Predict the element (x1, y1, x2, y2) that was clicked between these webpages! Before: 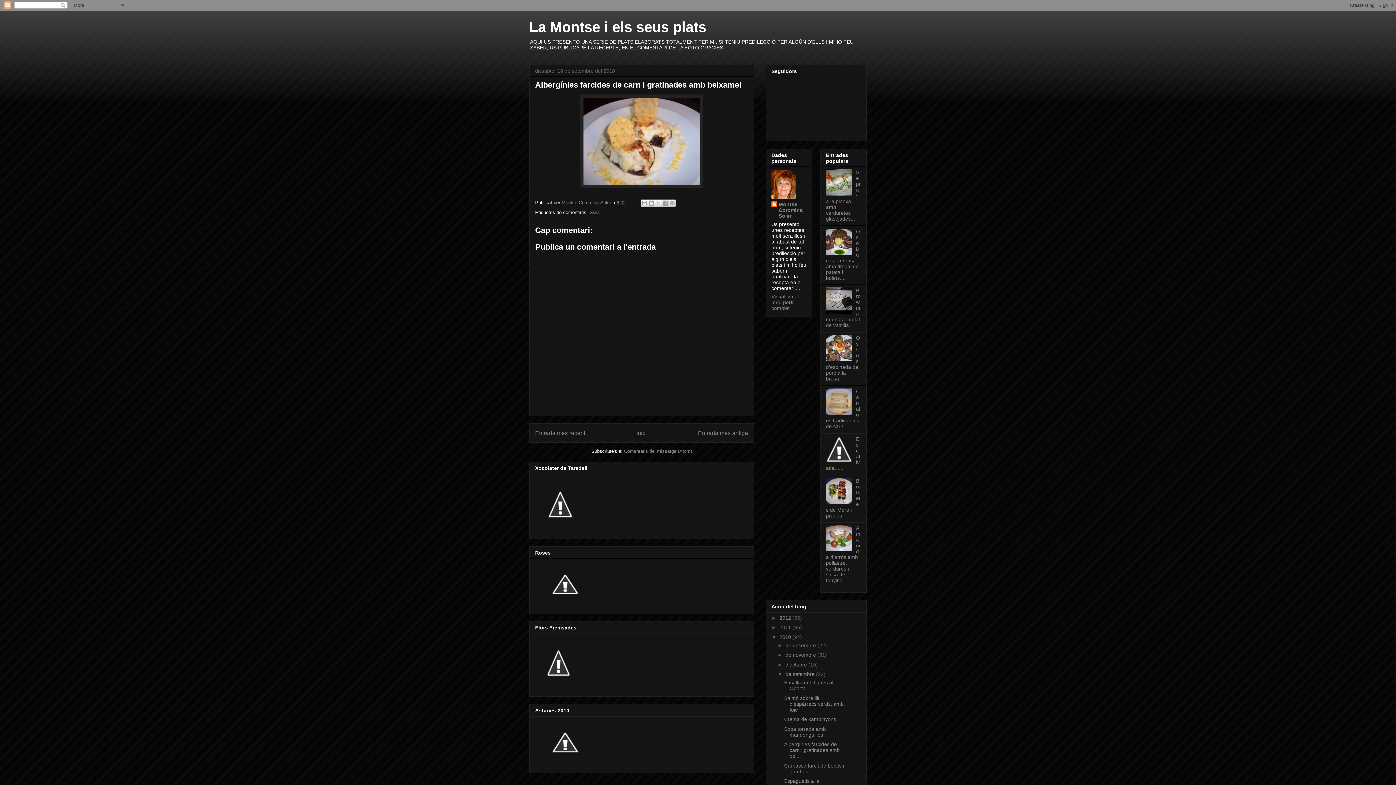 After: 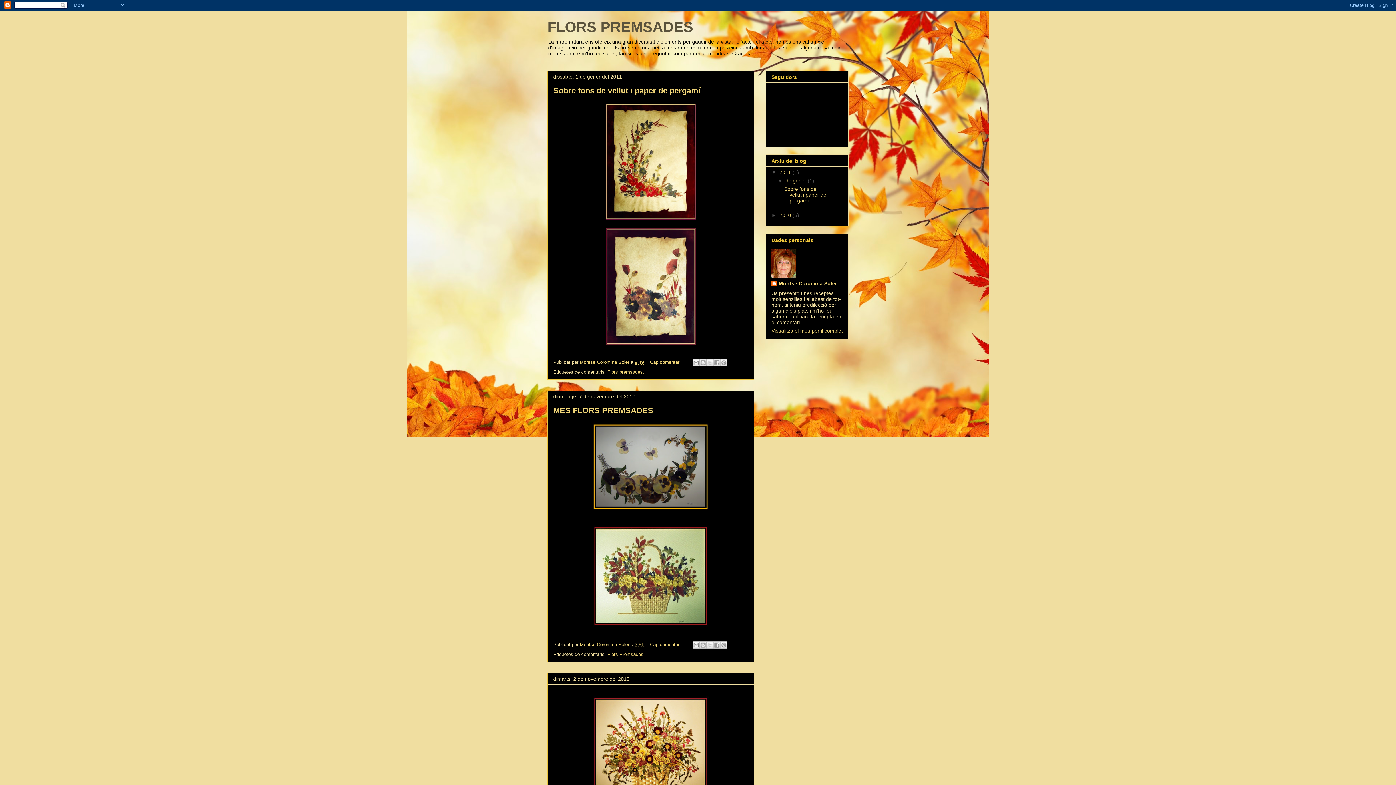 Action: bbox: (535, 685, 581, 690)